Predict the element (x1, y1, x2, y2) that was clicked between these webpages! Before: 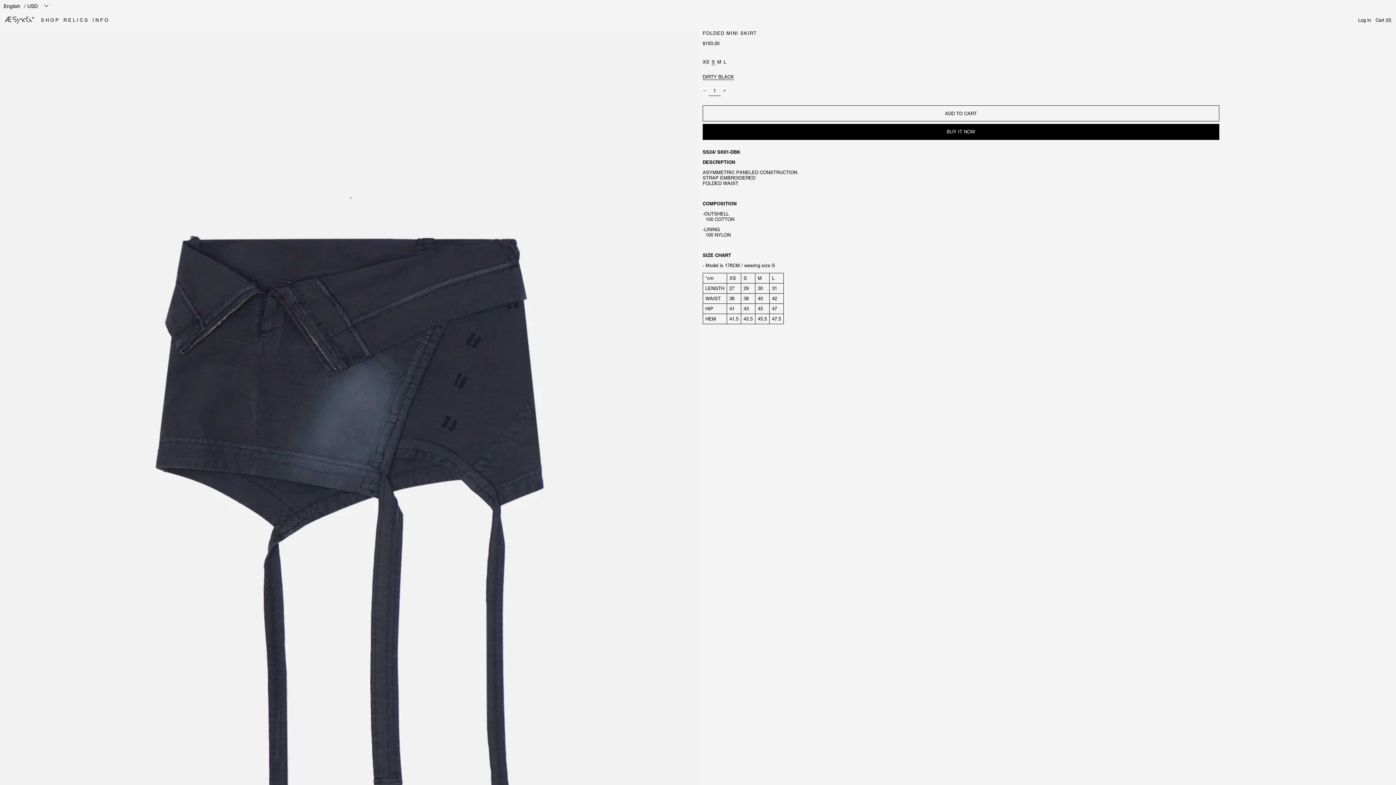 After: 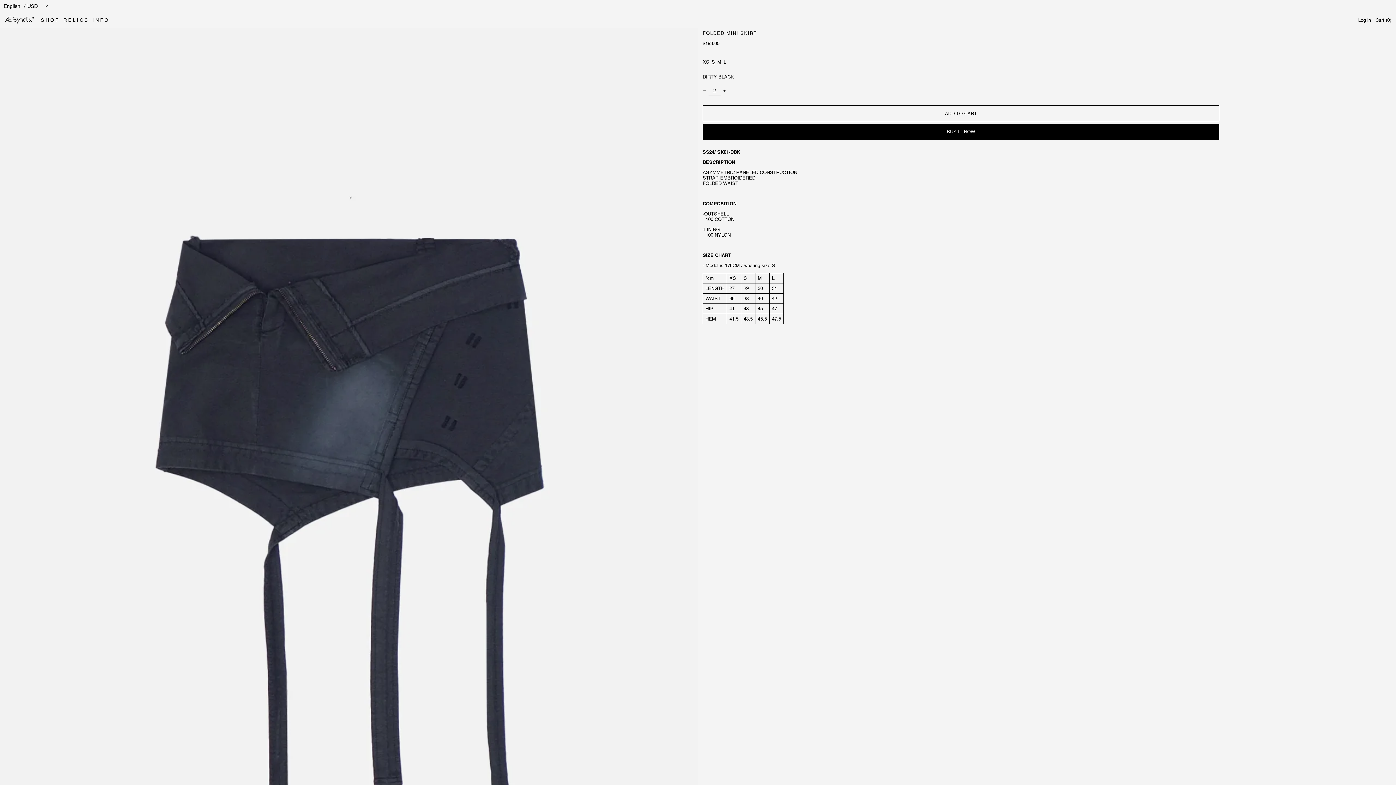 Action: bbox: (720, 86, 728, 94) label: Add one